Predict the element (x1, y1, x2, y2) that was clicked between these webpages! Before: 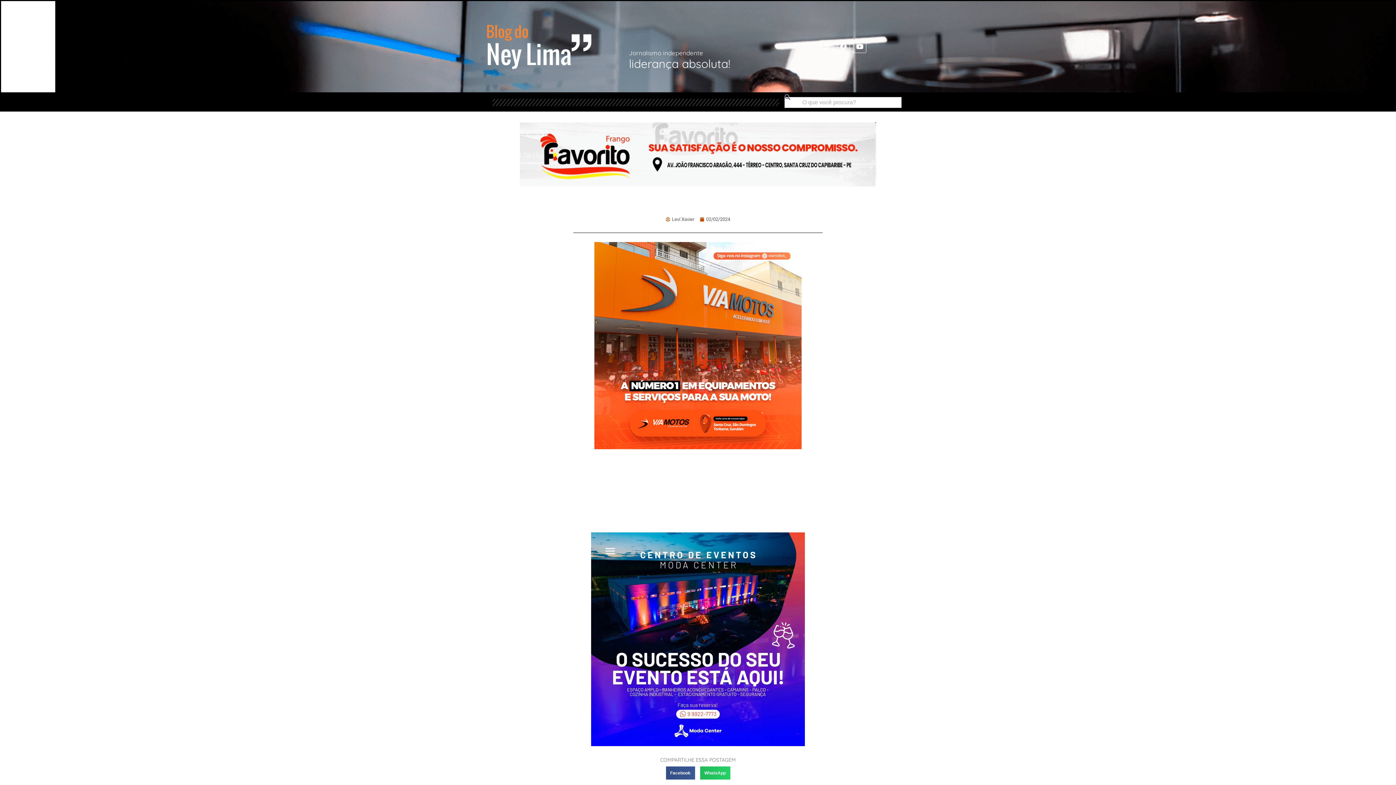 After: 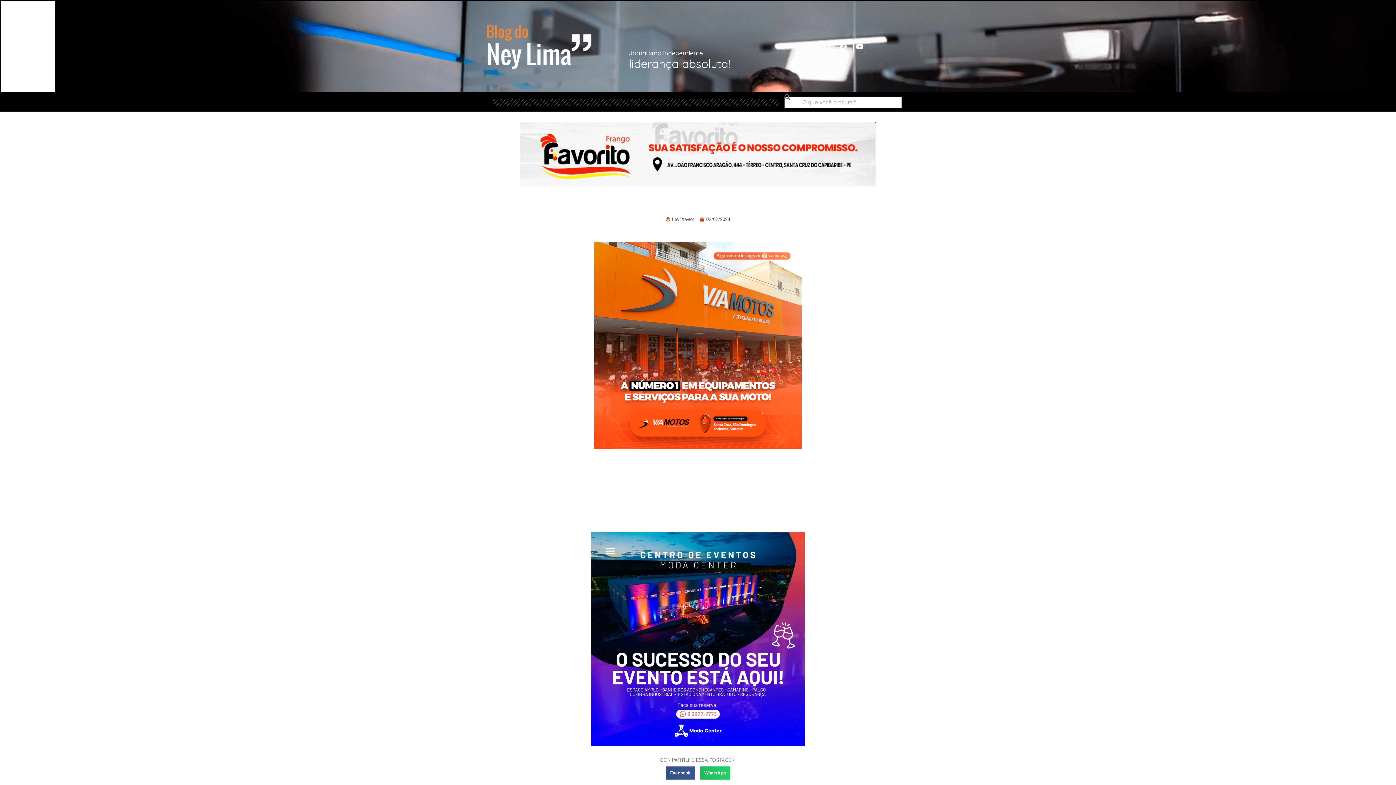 Action: bbox: (820, 40, 833, 53) label: Instagram